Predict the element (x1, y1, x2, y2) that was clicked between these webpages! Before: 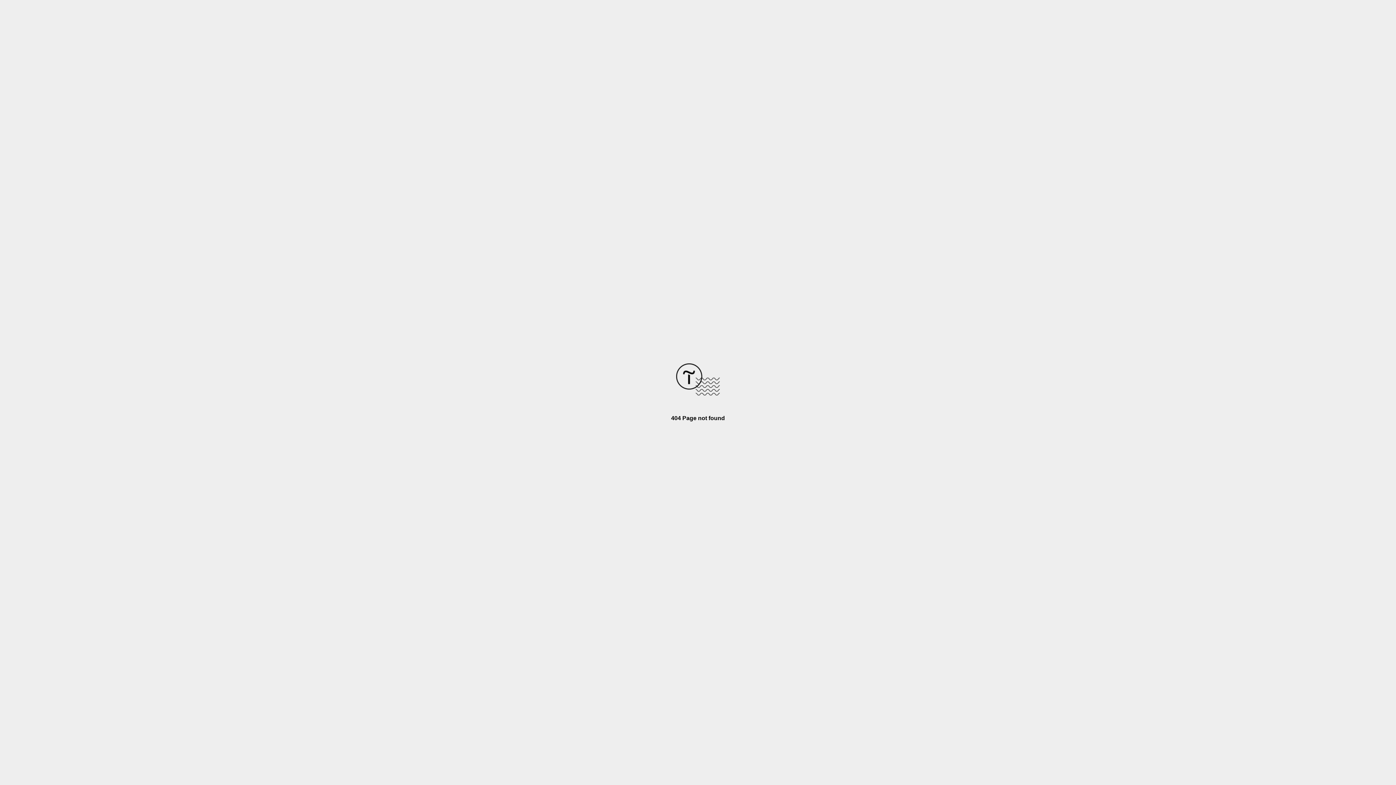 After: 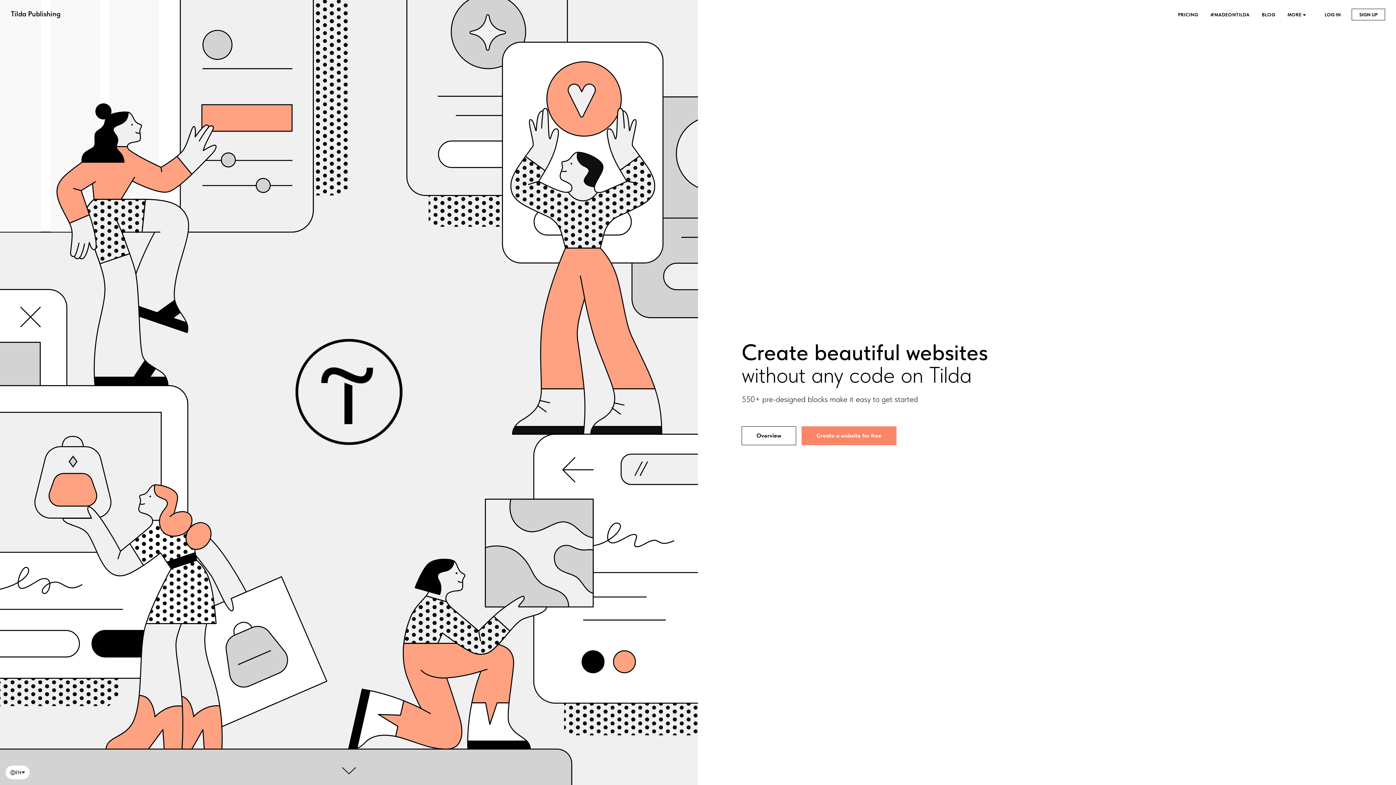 Action: bbox: (676, 390, 720, 396)